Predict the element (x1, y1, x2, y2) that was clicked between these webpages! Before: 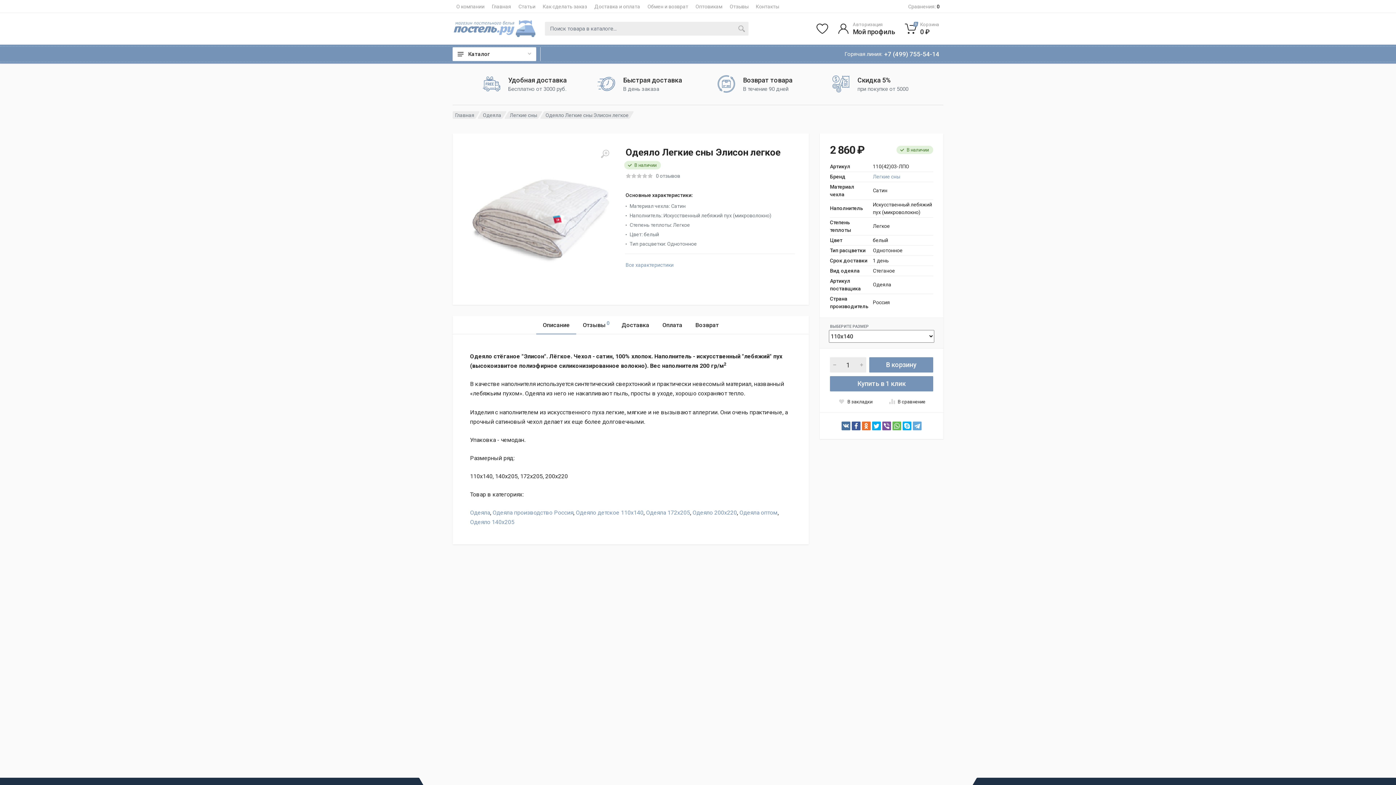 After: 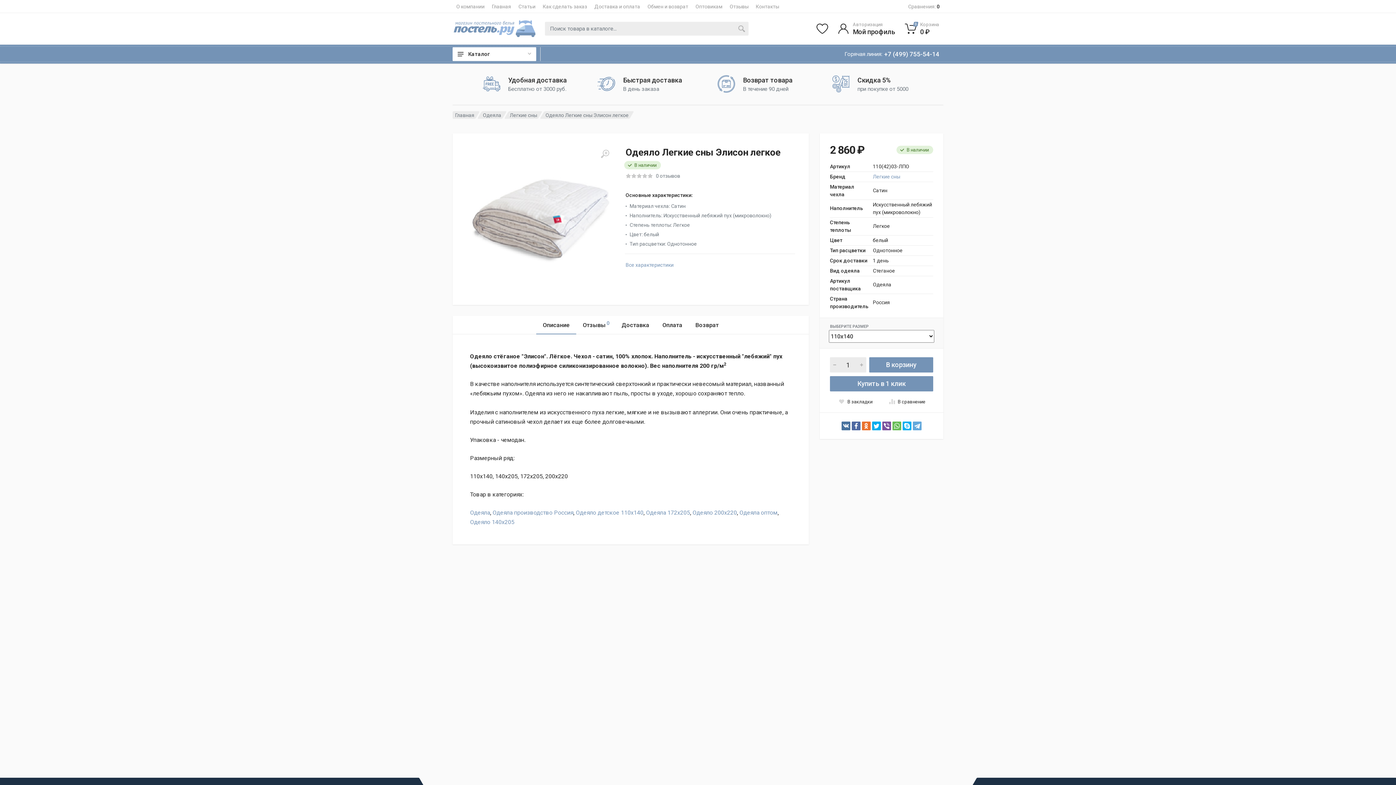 Action: bbox: (852, 421, 860, 430)